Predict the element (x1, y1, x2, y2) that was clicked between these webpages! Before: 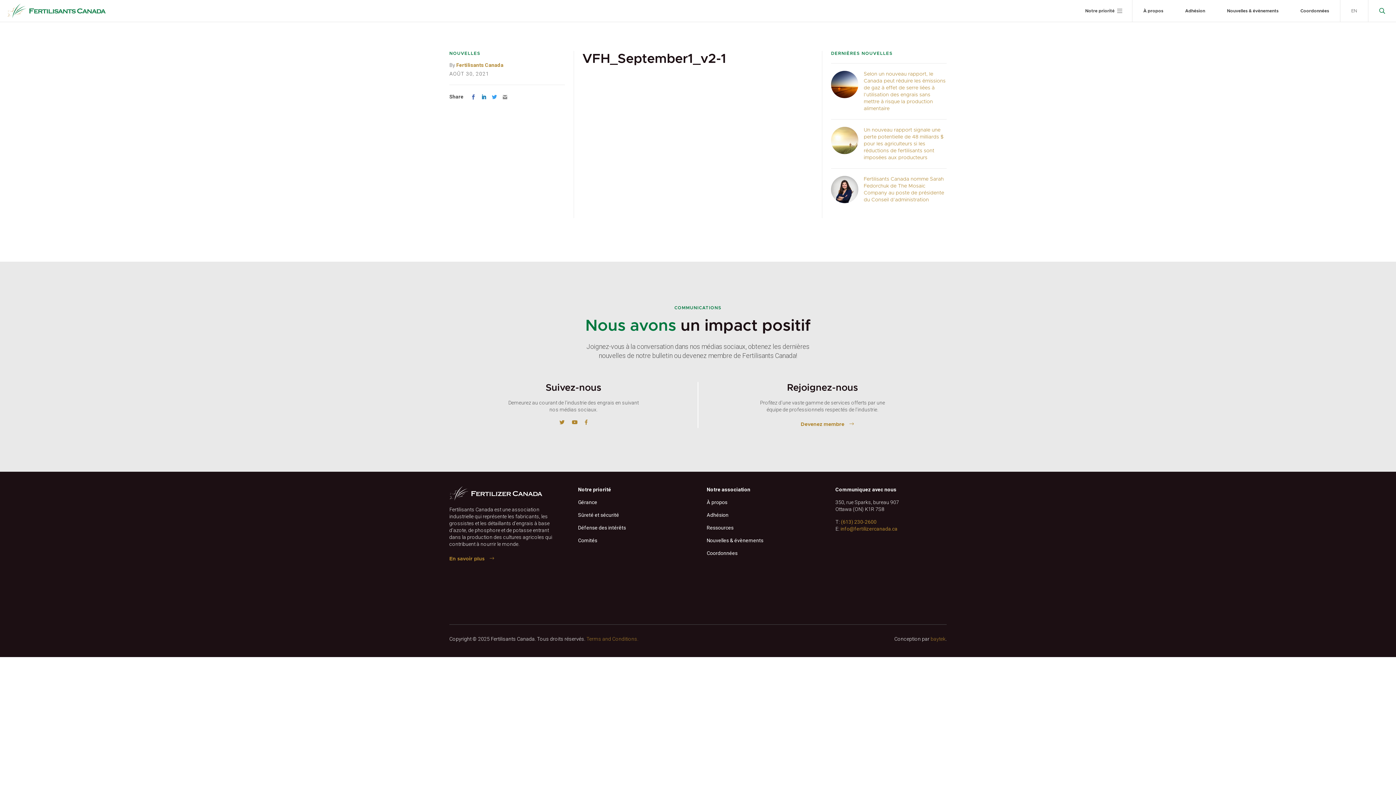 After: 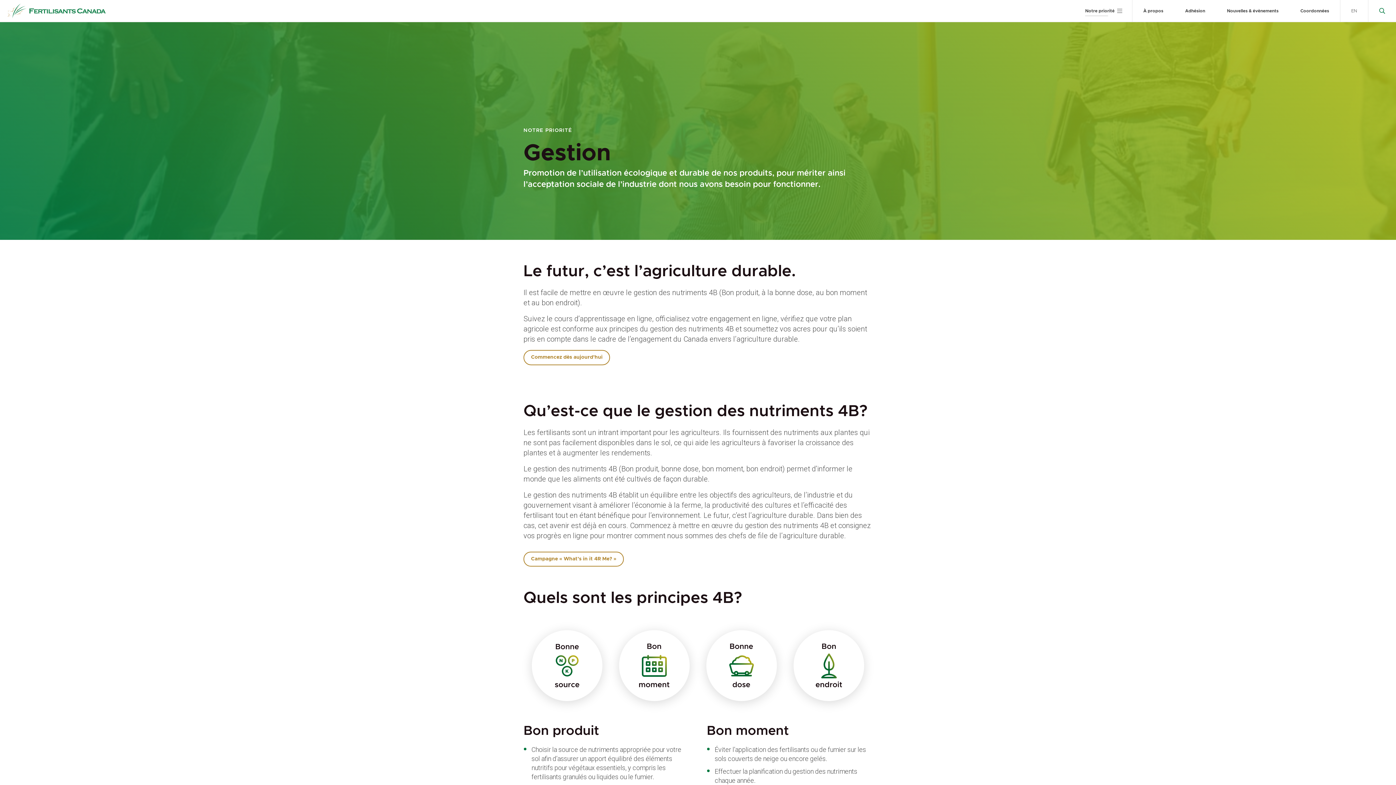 Action: label: Gérance bbox: (578, 499, 597, 505)